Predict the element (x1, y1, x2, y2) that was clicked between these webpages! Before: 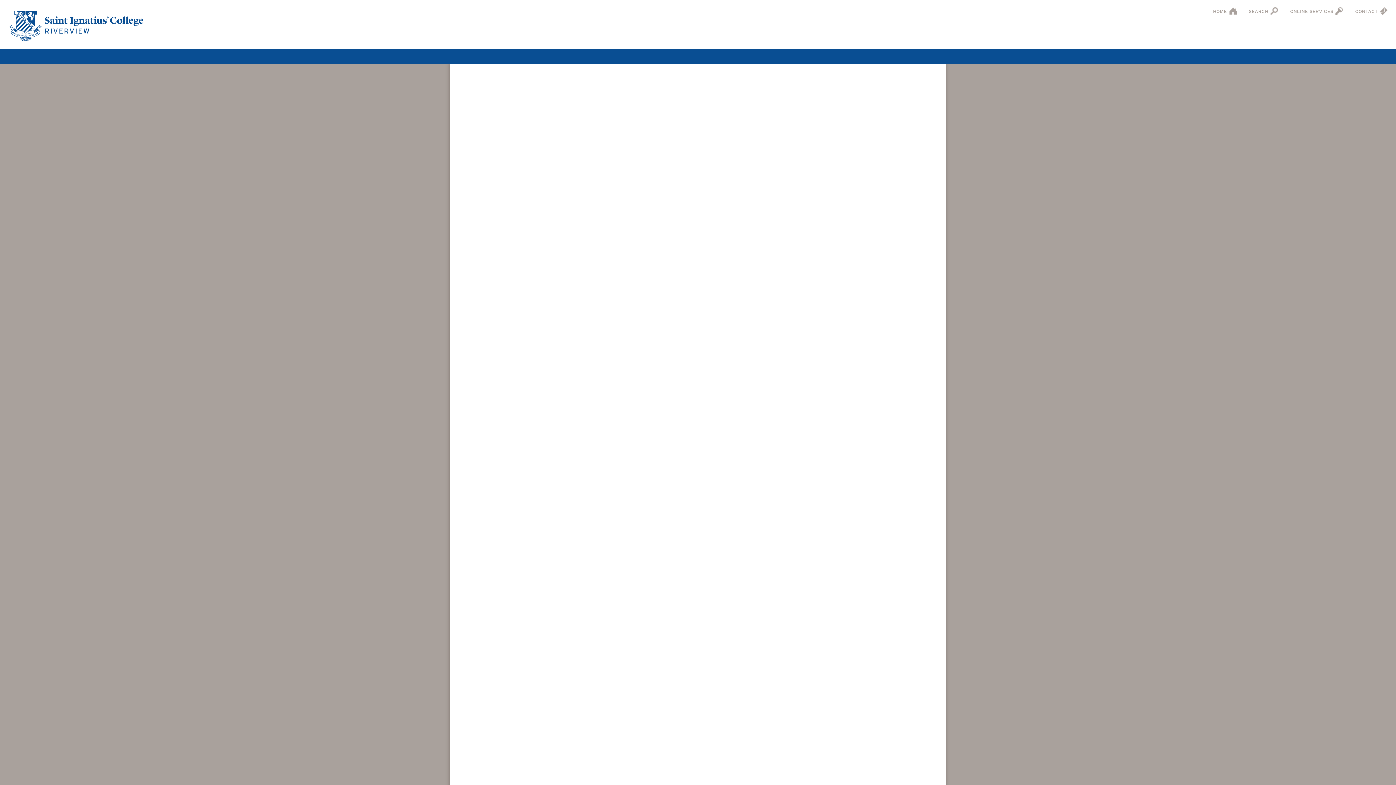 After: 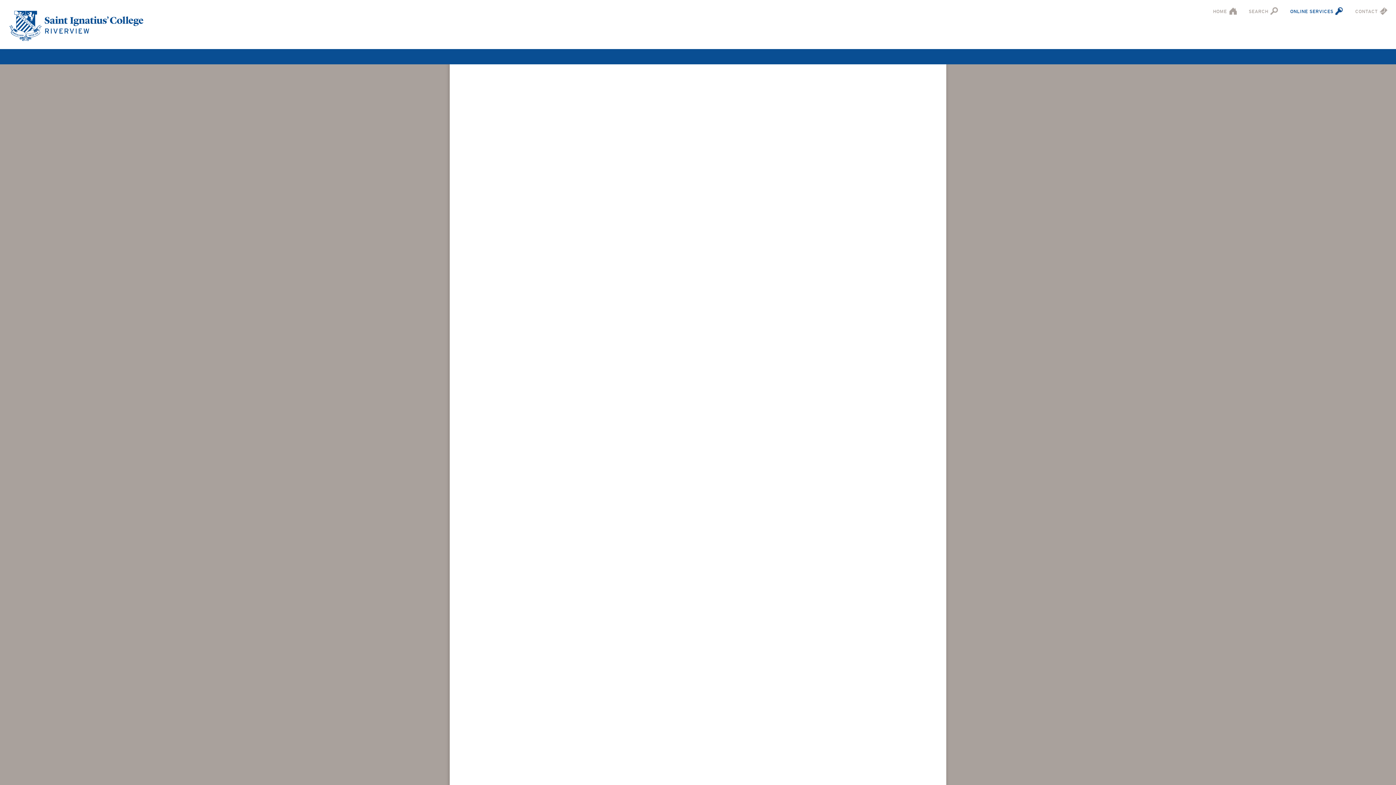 Action: label: ONLINE SERVICES bbox: (1290, 7, 1344, 14)